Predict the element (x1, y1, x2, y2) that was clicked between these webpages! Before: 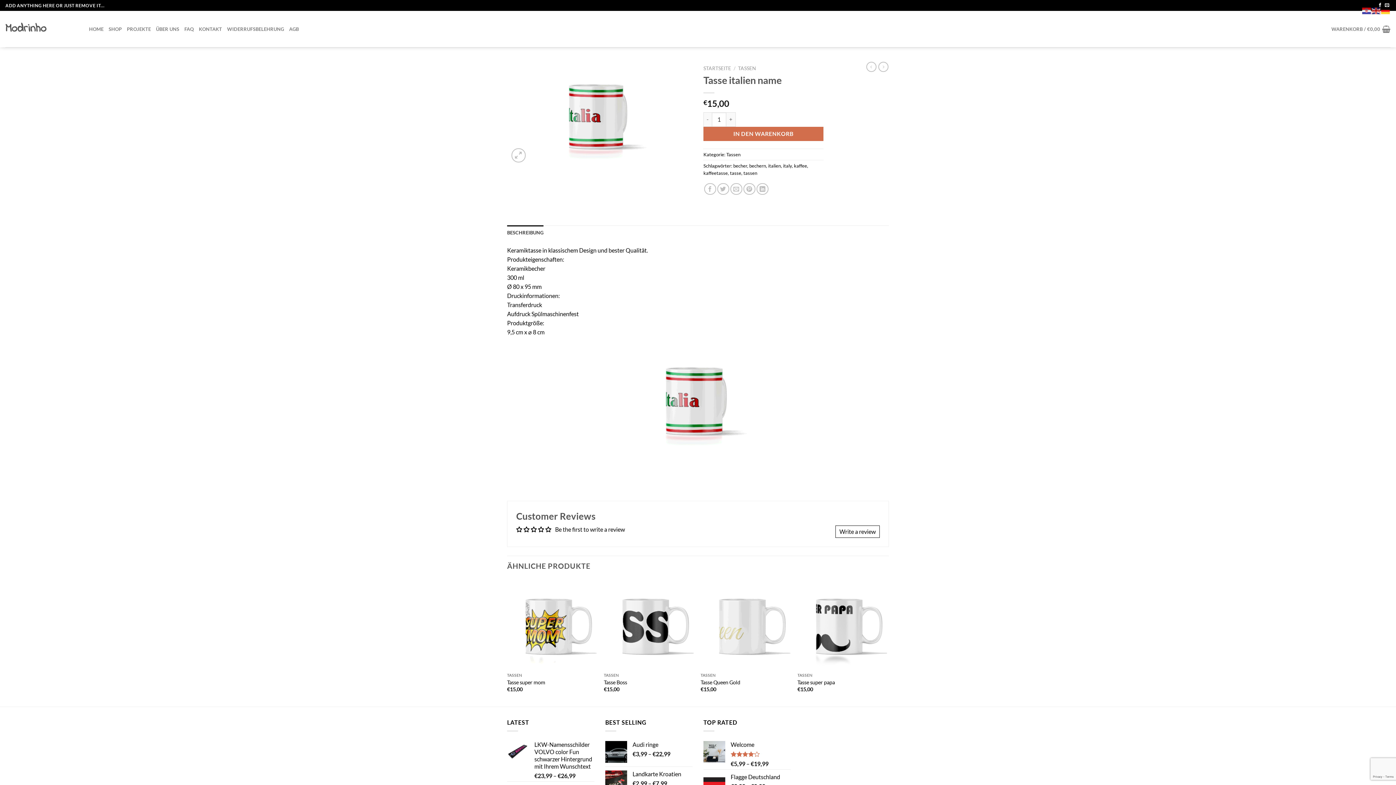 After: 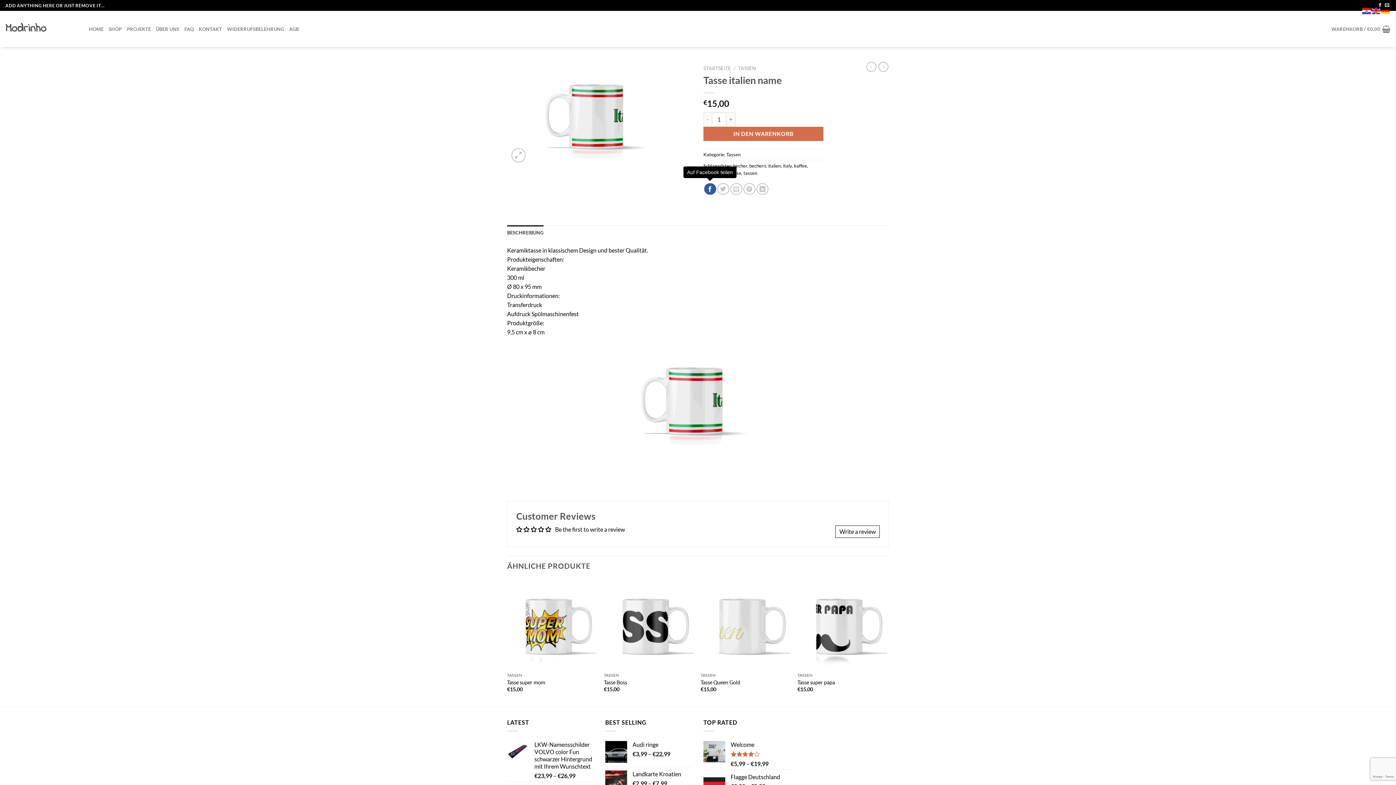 Action: label: Auf Facebook teilen bbox: (704, 183, 716, 195)